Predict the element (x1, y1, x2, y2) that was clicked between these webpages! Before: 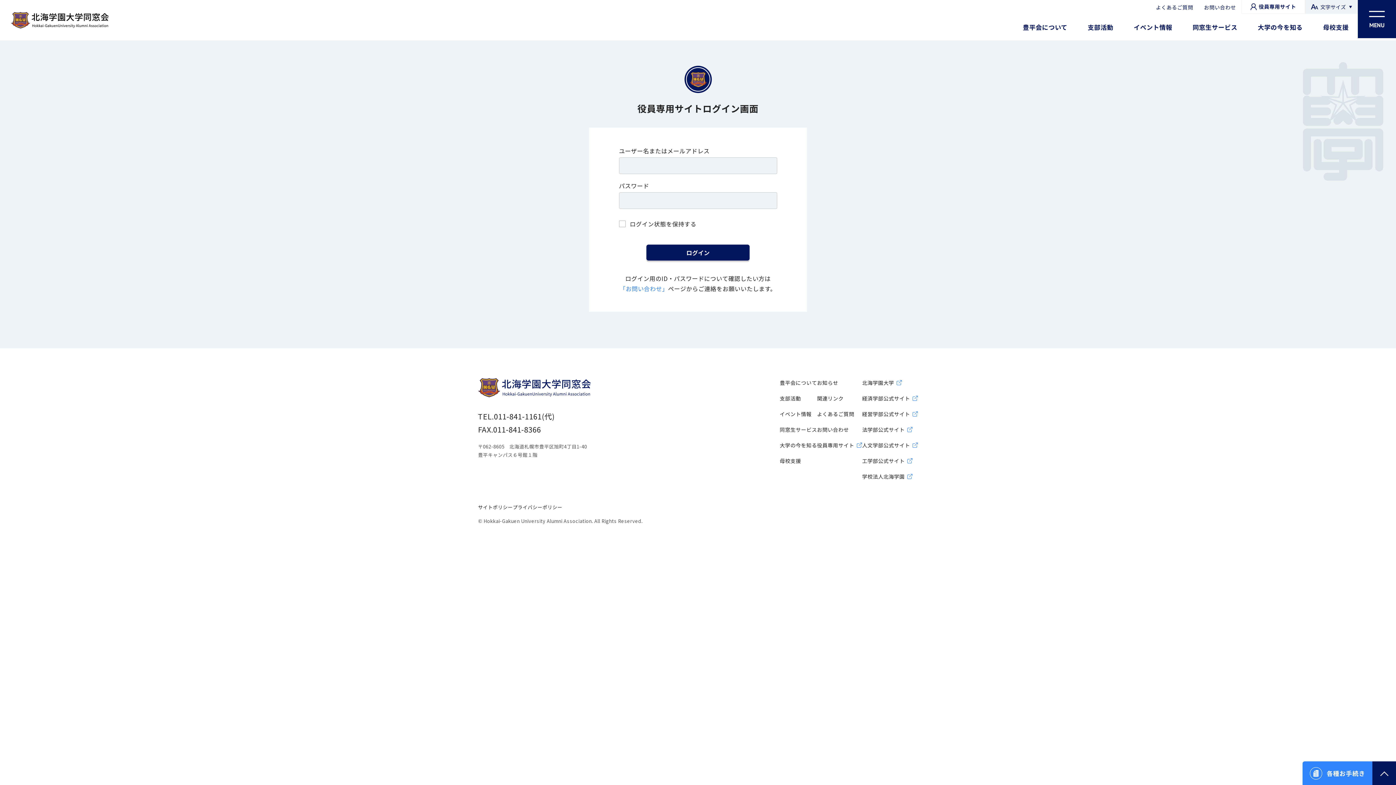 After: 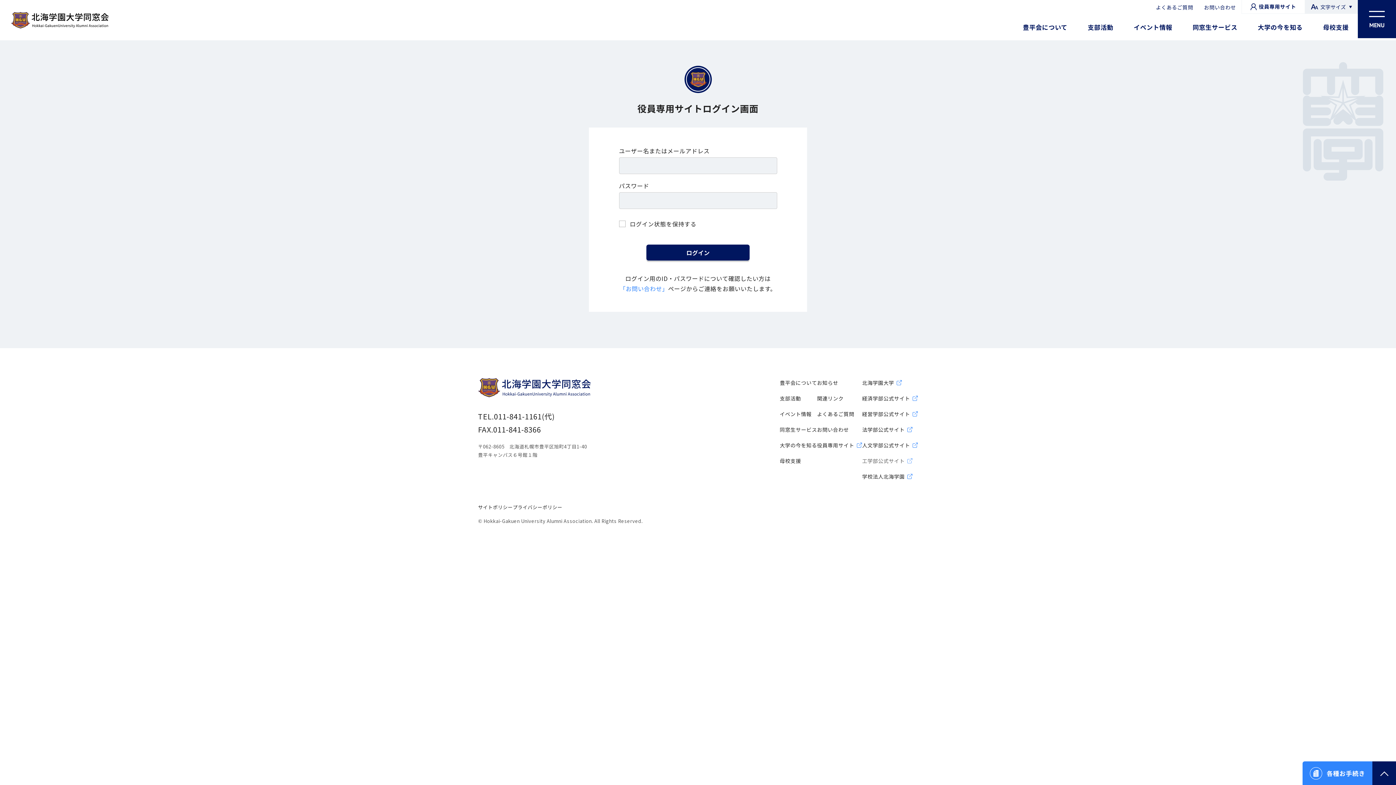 Action: bbox: (862, 457, 912, 464) label: 工学部公式サイト